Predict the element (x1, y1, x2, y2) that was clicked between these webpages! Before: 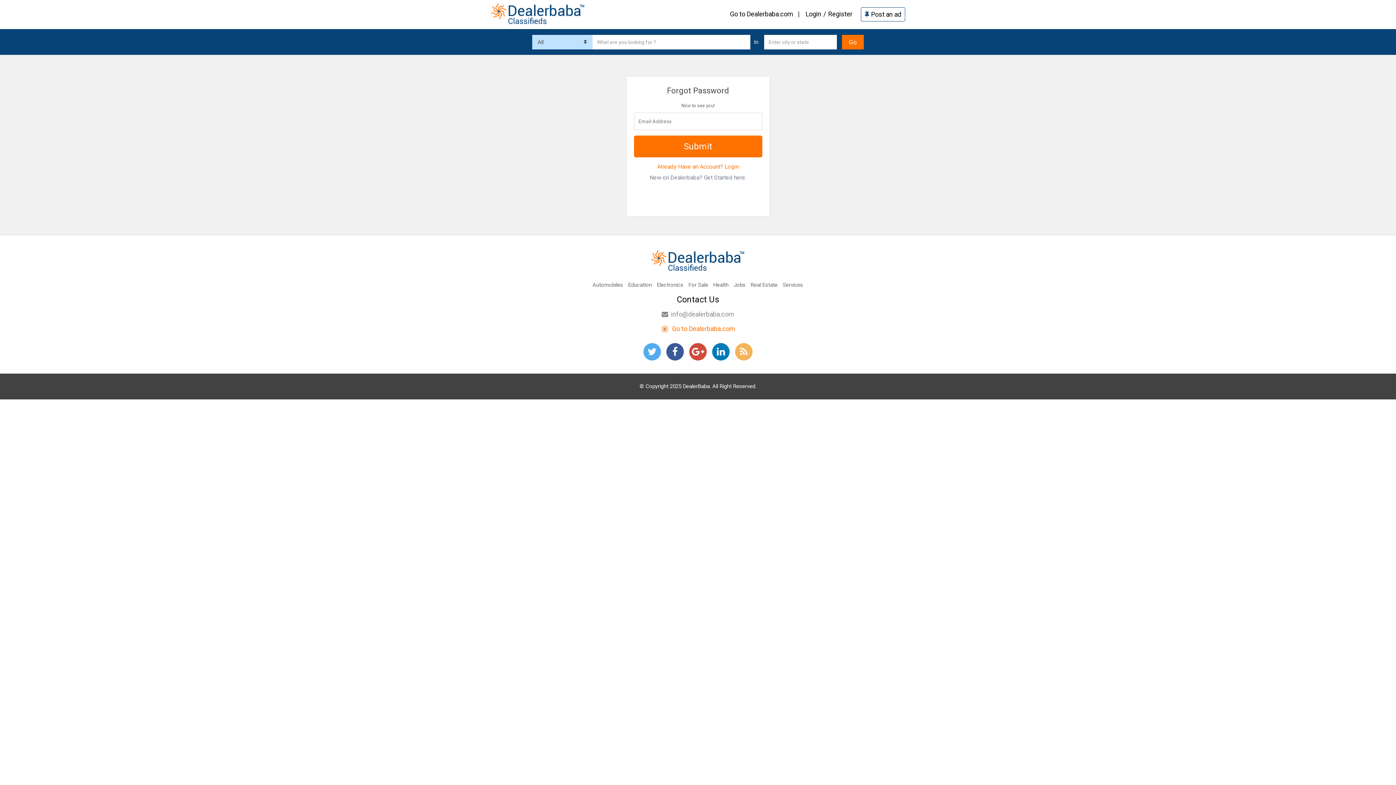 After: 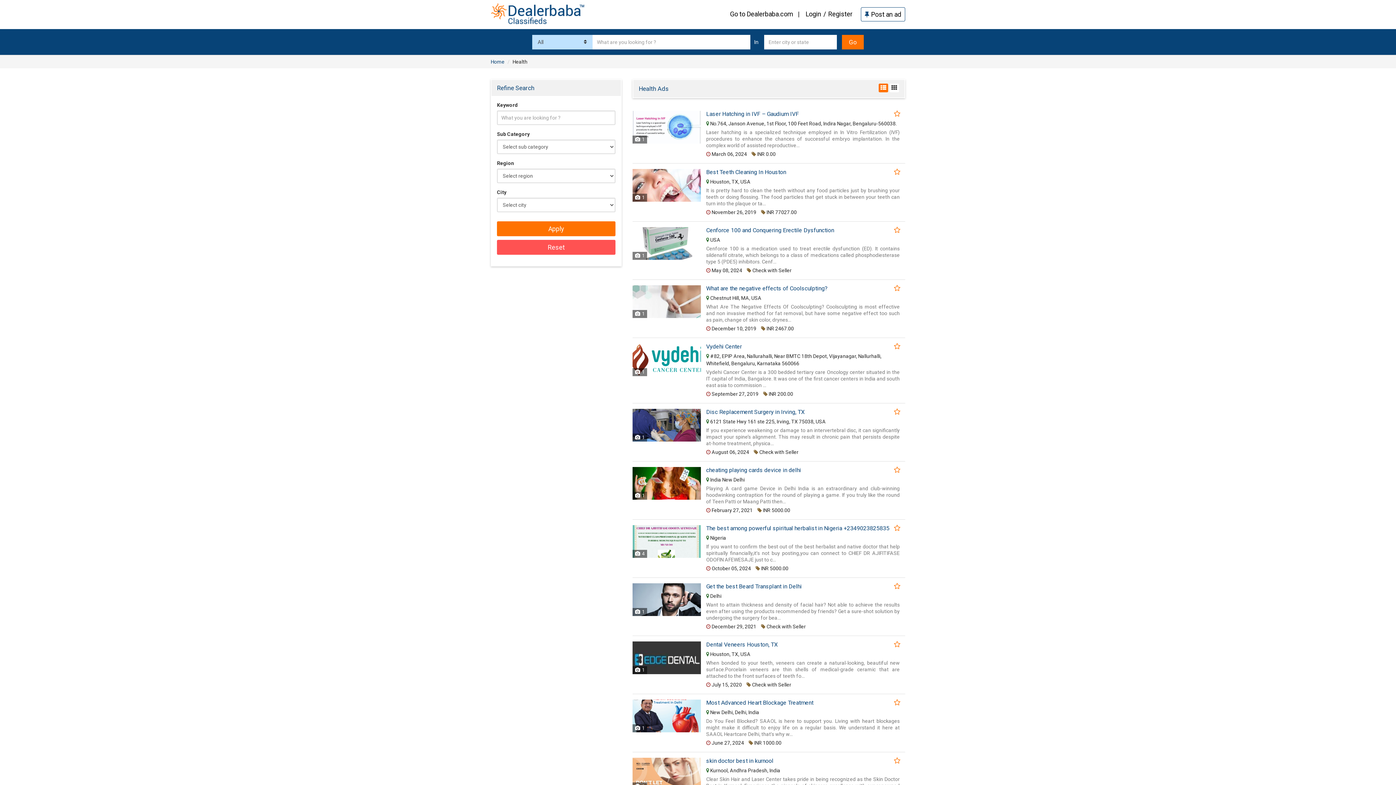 Action: label: Health bbox: (713, 282, 728, 288)